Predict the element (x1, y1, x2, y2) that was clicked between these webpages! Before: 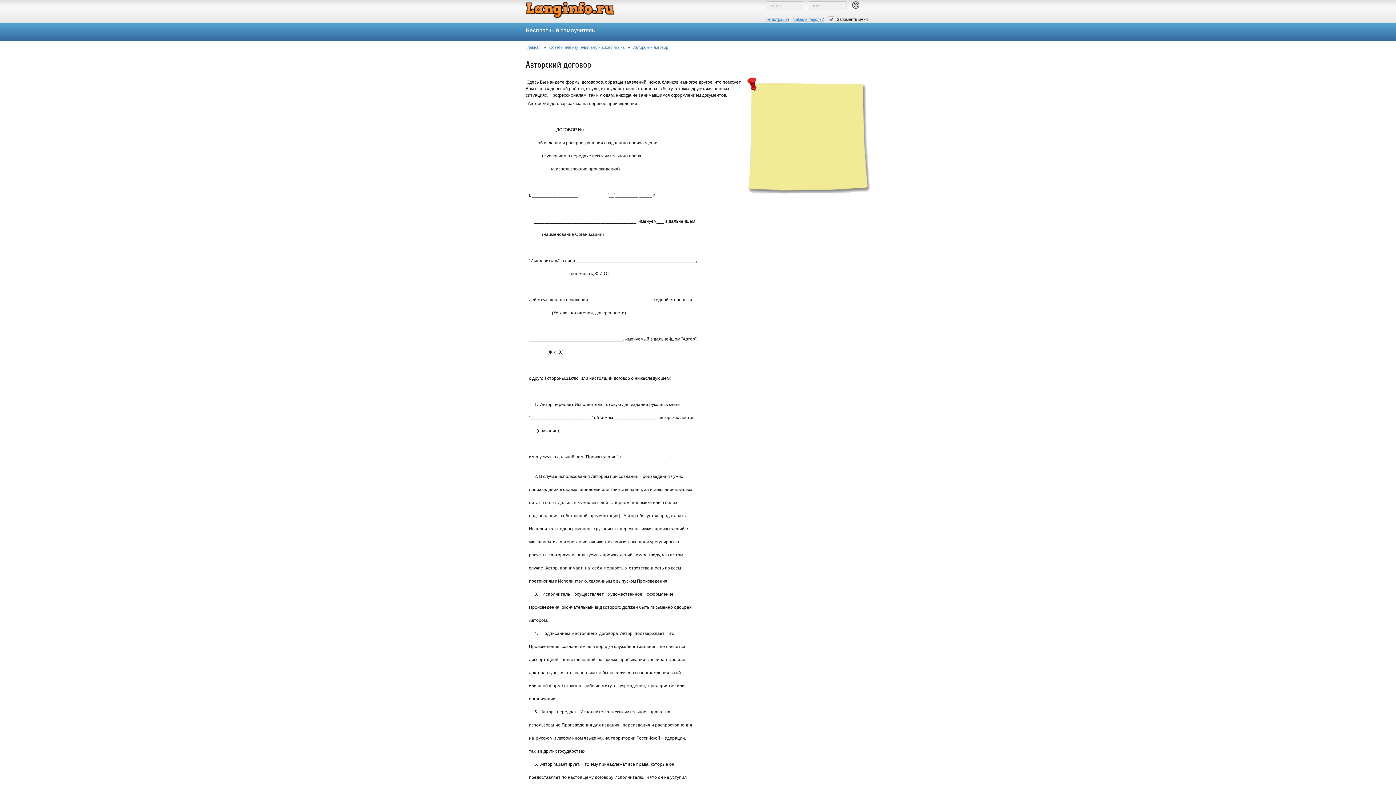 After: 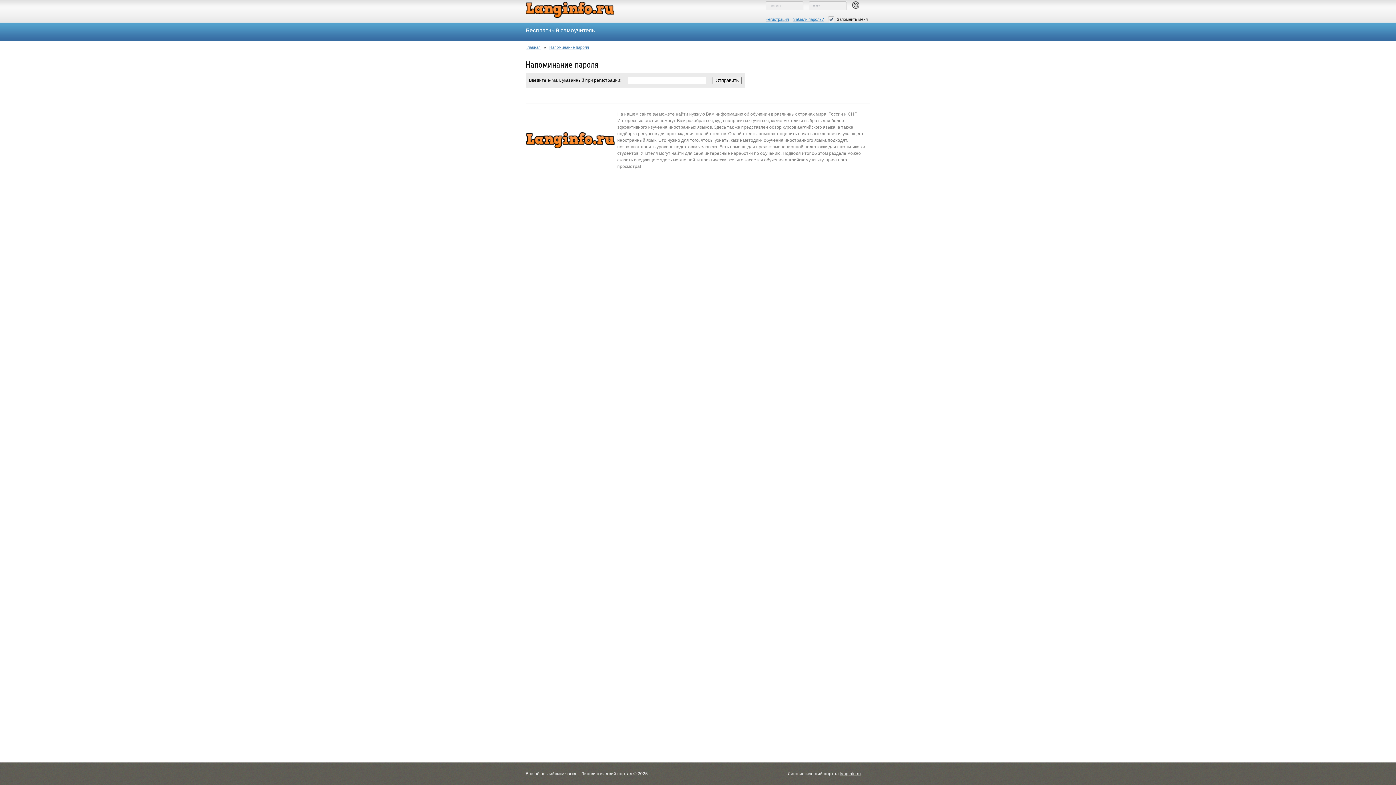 Action: bbox: (793, 17, 824, 21) label: Забыли пароль?